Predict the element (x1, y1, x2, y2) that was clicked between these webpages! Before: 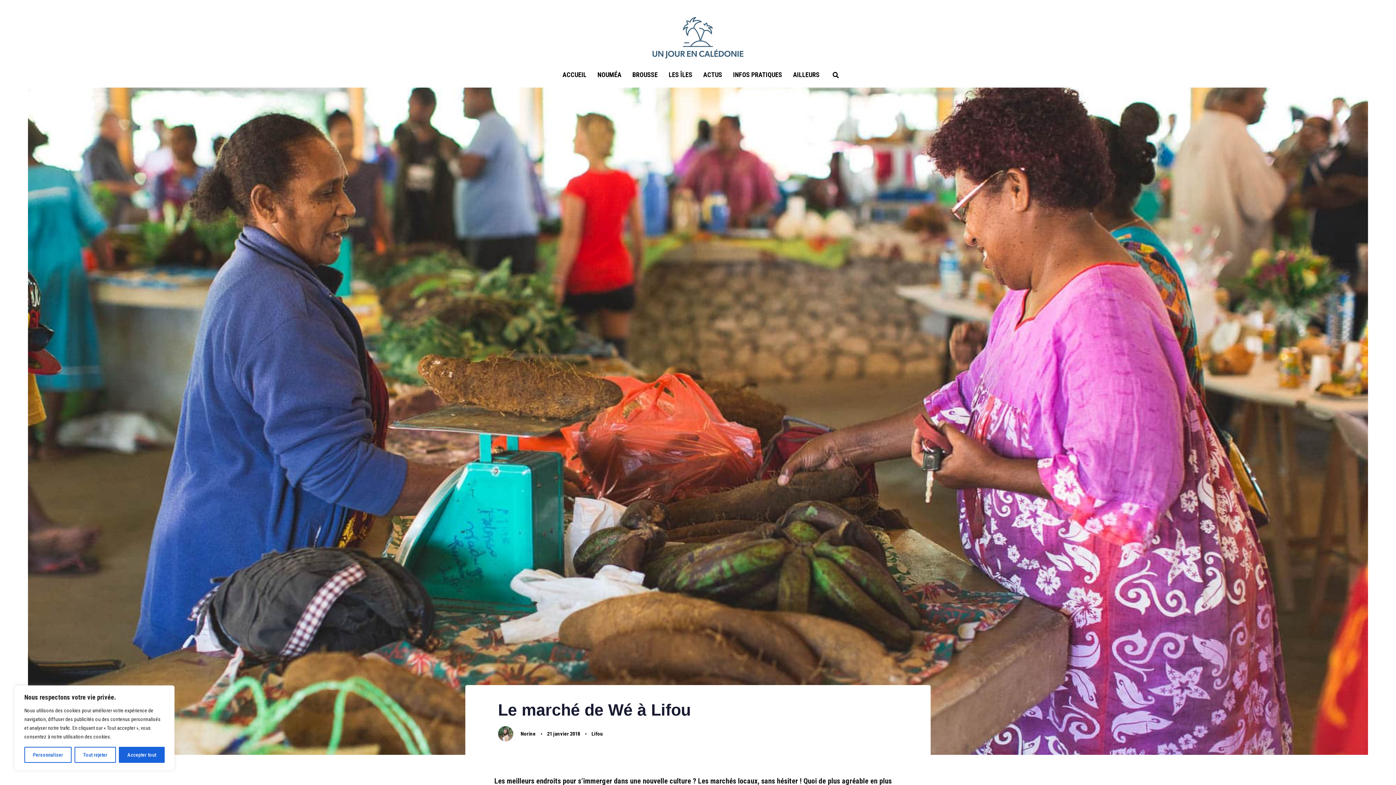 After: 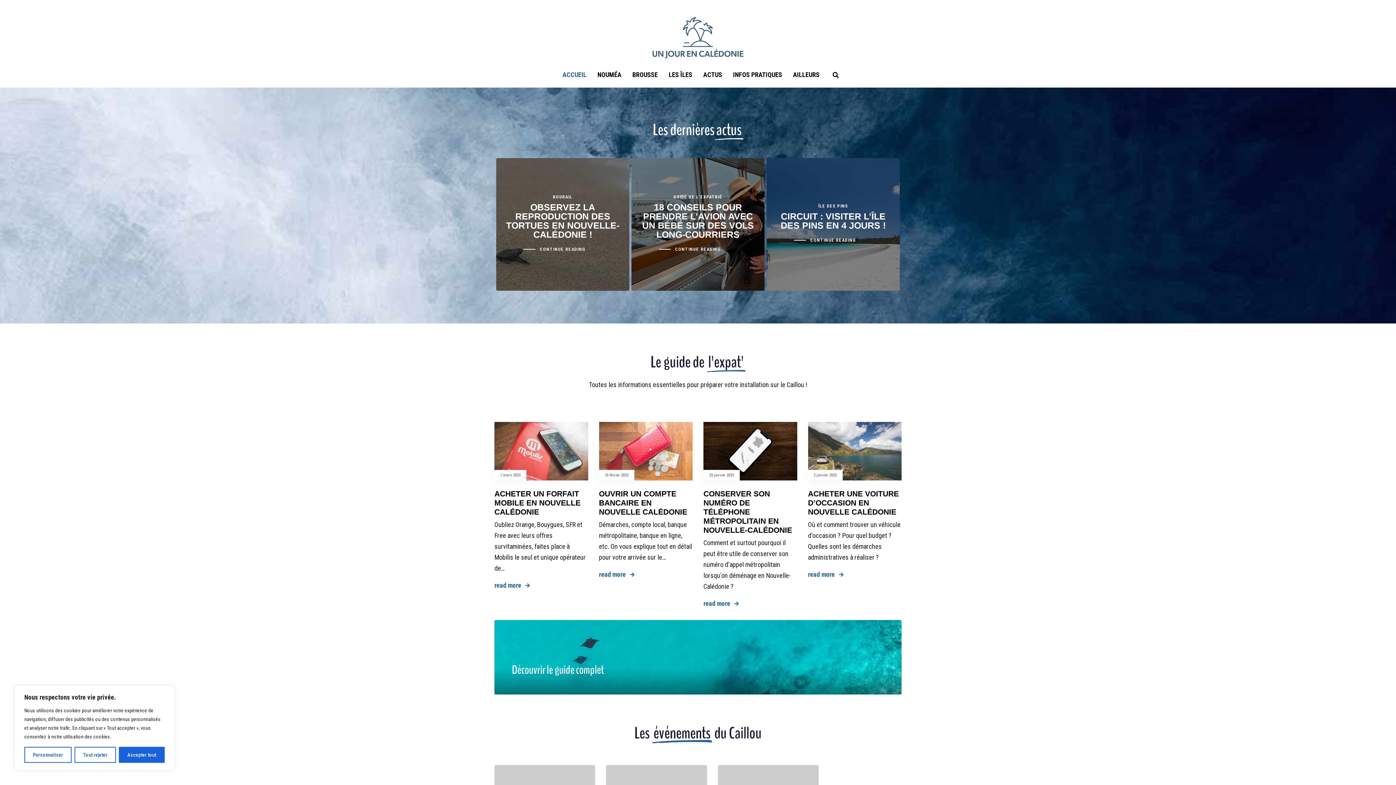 Action: bbox: (557, 65, 592, 84) label: ACCUEIL